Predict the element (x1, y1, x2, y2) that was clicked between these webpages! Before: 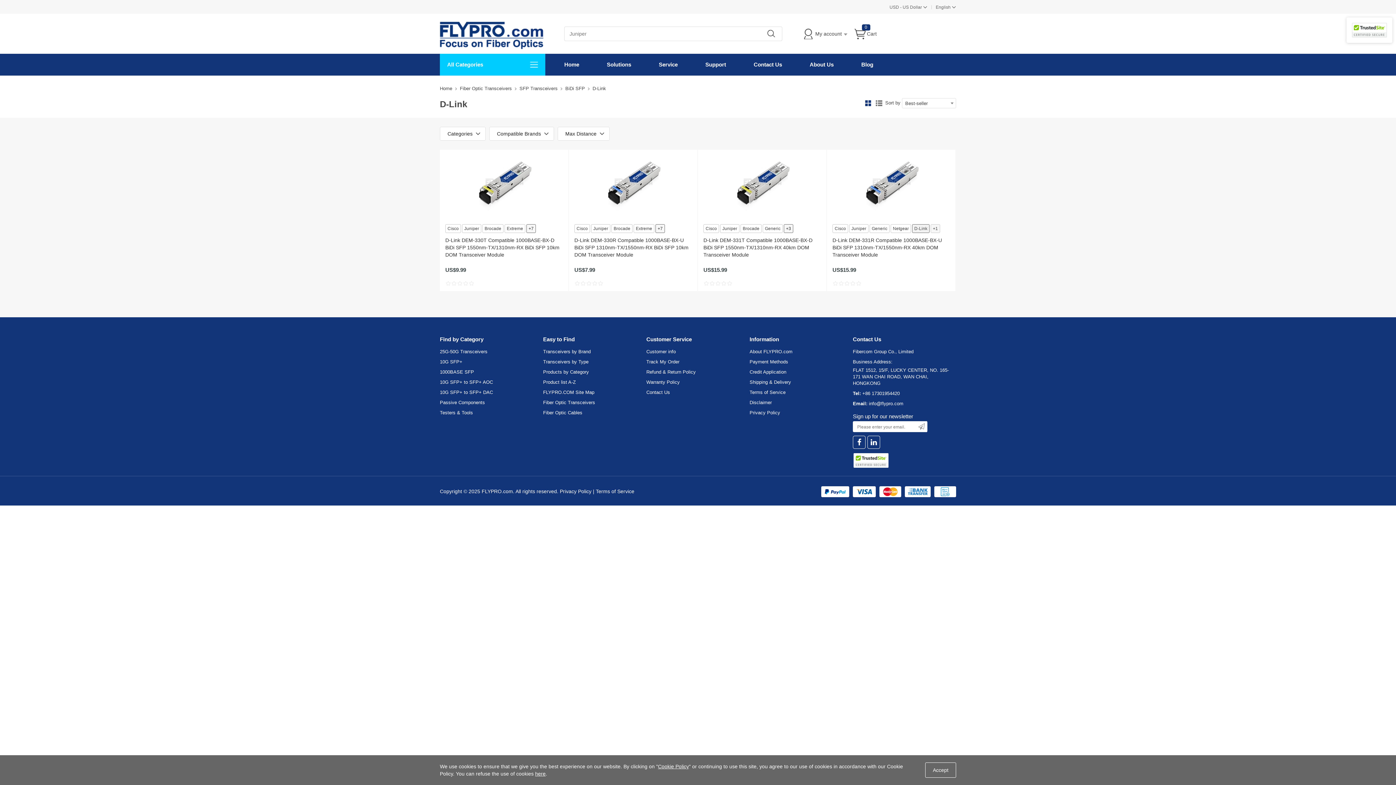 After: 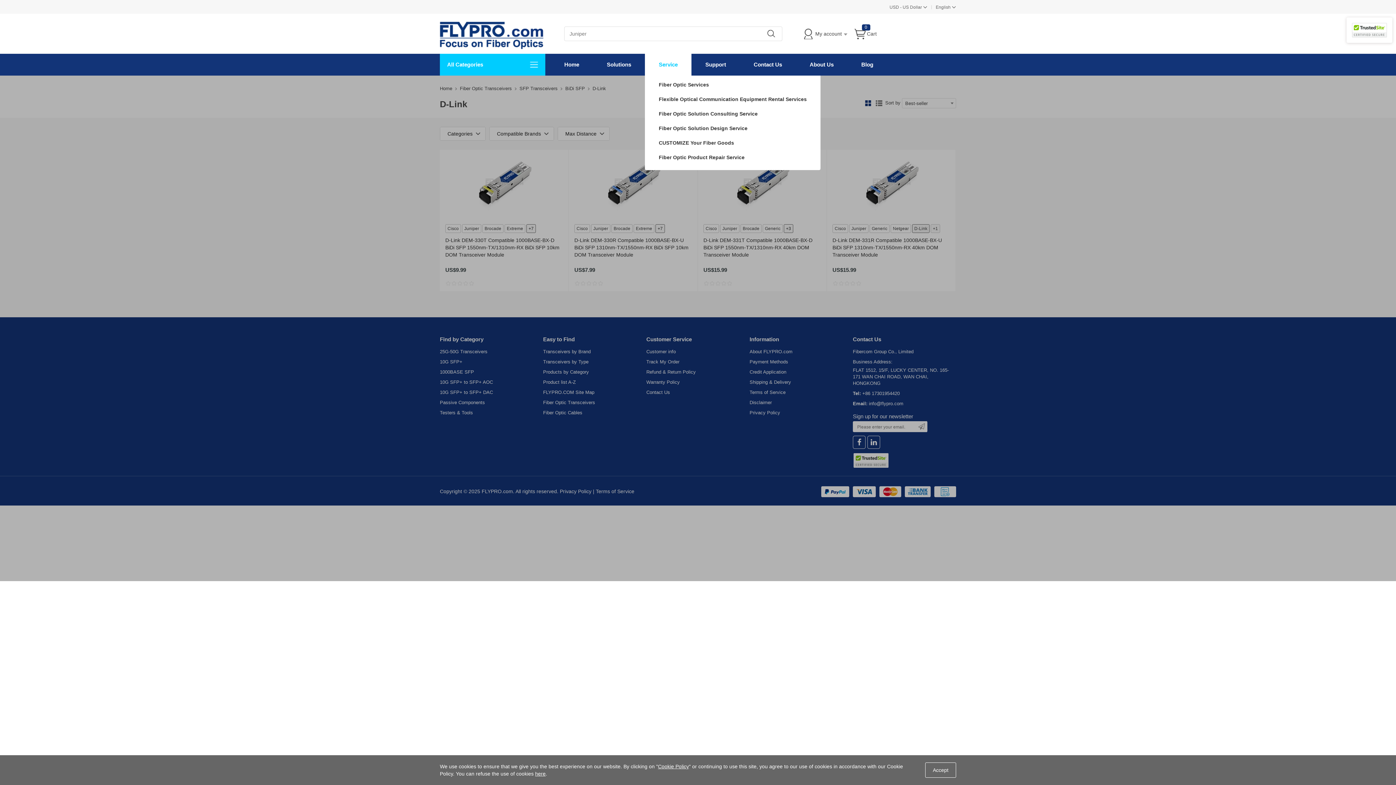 Action: bbox: (645, 53, 691, 75) label: Service